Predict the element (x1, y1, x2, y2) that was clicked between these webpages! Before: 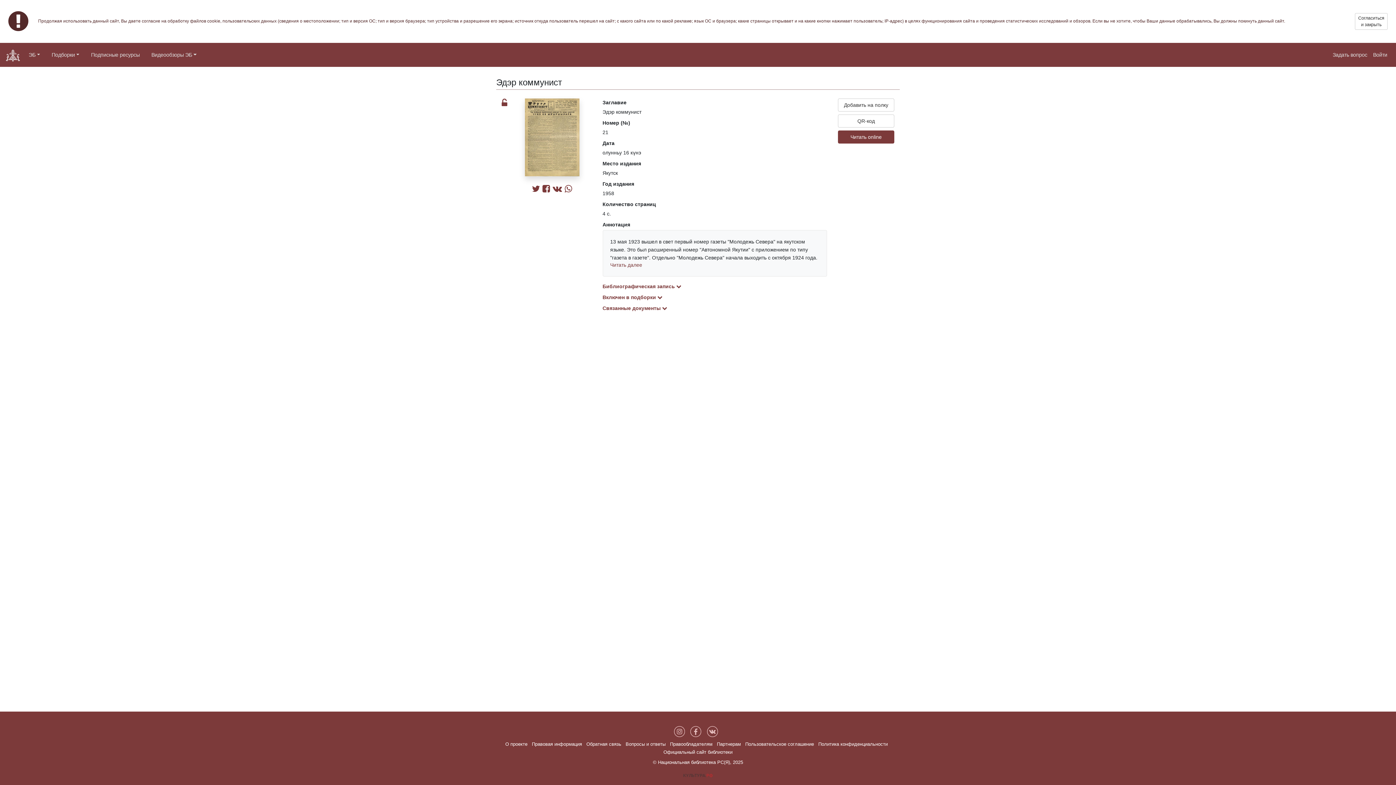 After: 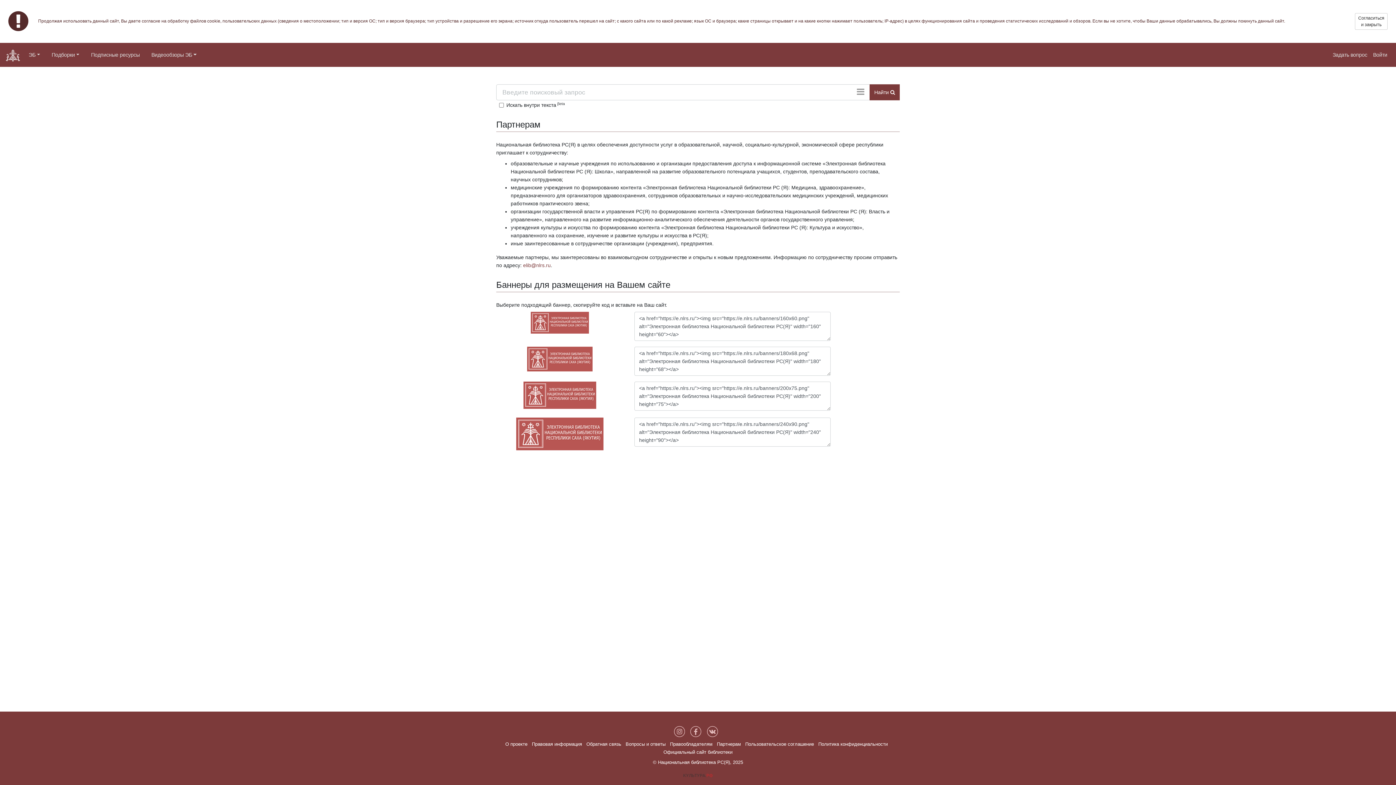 Action: bbox: (717, 741, 741, 747) label: Партнерам